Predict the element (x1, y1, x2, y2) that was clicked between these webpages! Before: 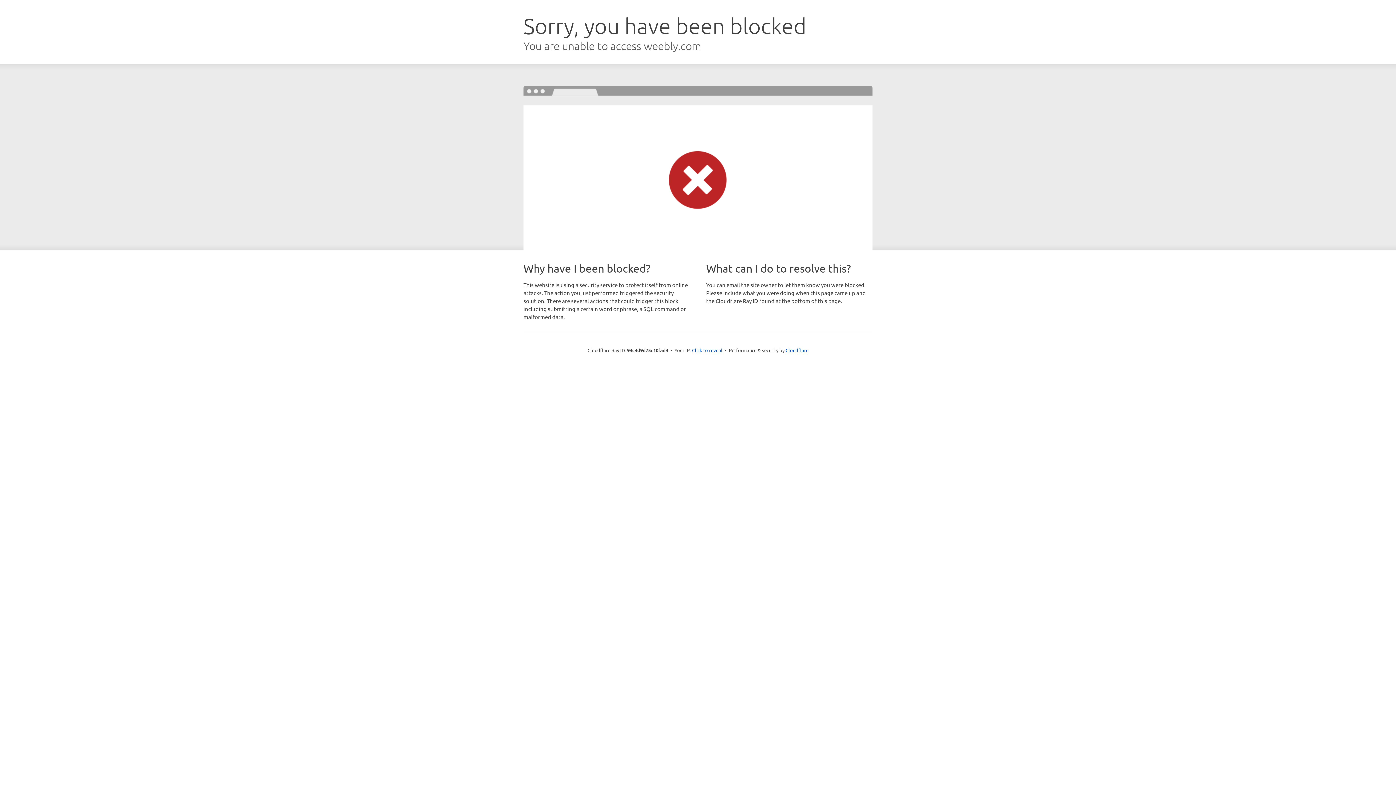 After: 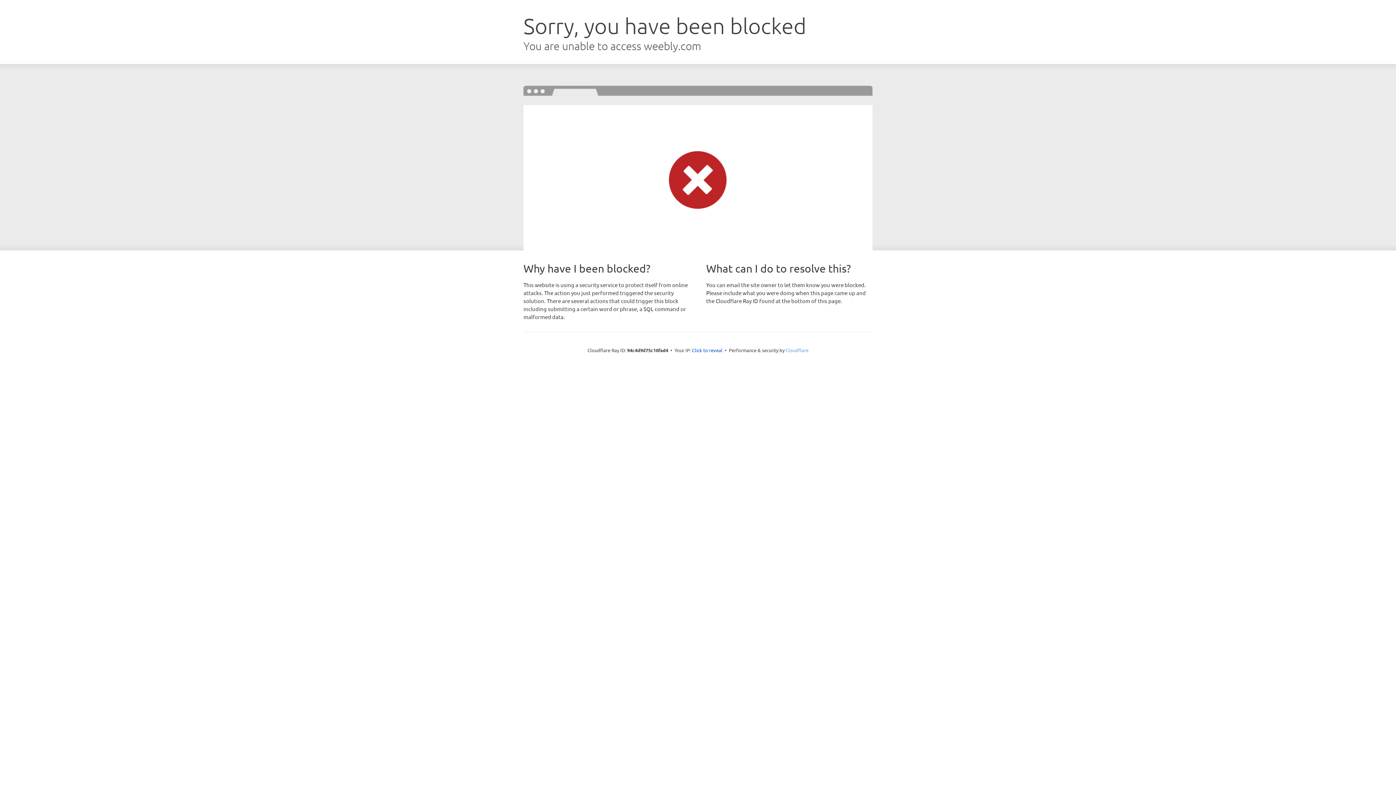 Action: bbox: (785, 347, 808, 353) label: Cloudflare